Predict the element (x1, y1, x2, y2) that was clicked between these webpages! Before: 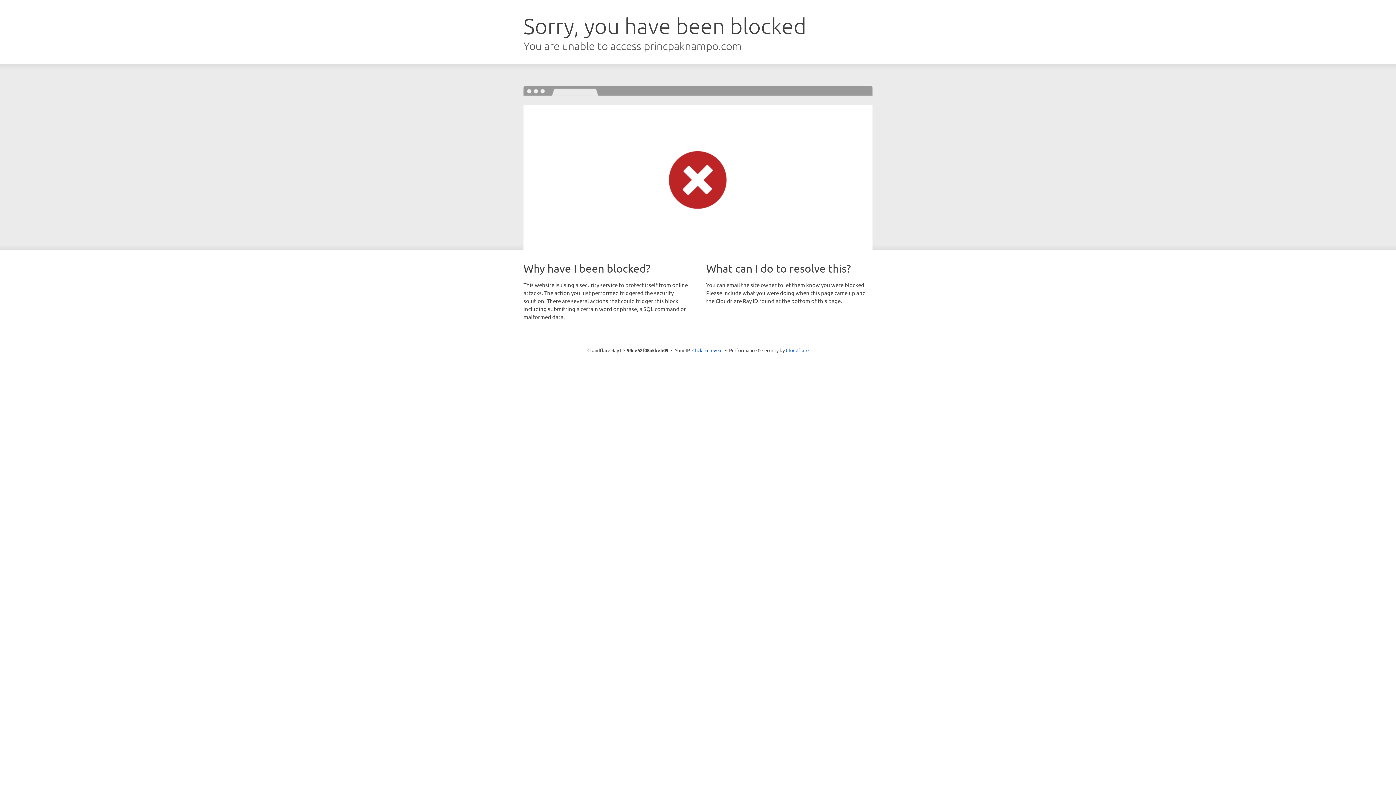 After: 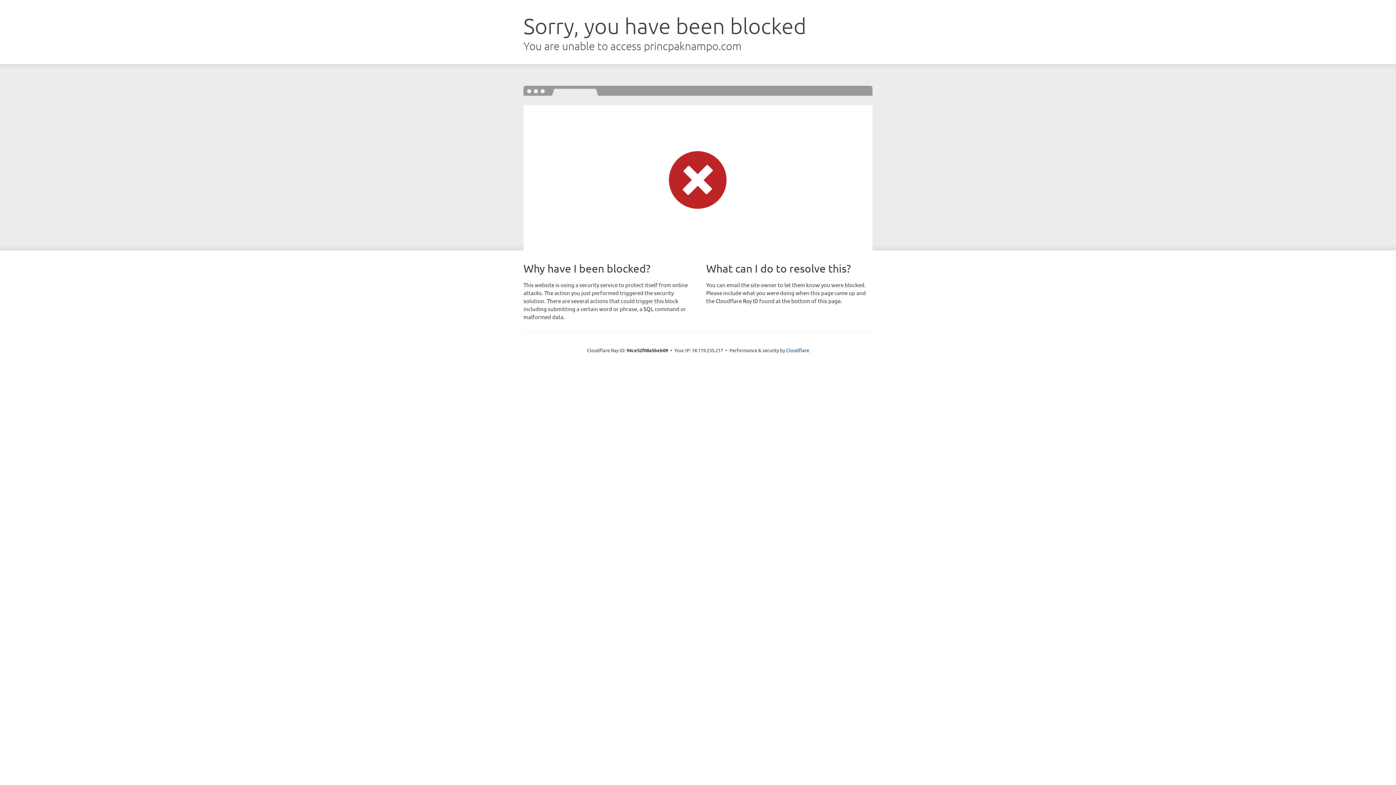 Action: label: Click to reveal bbox: (692, 346, 722, 353)